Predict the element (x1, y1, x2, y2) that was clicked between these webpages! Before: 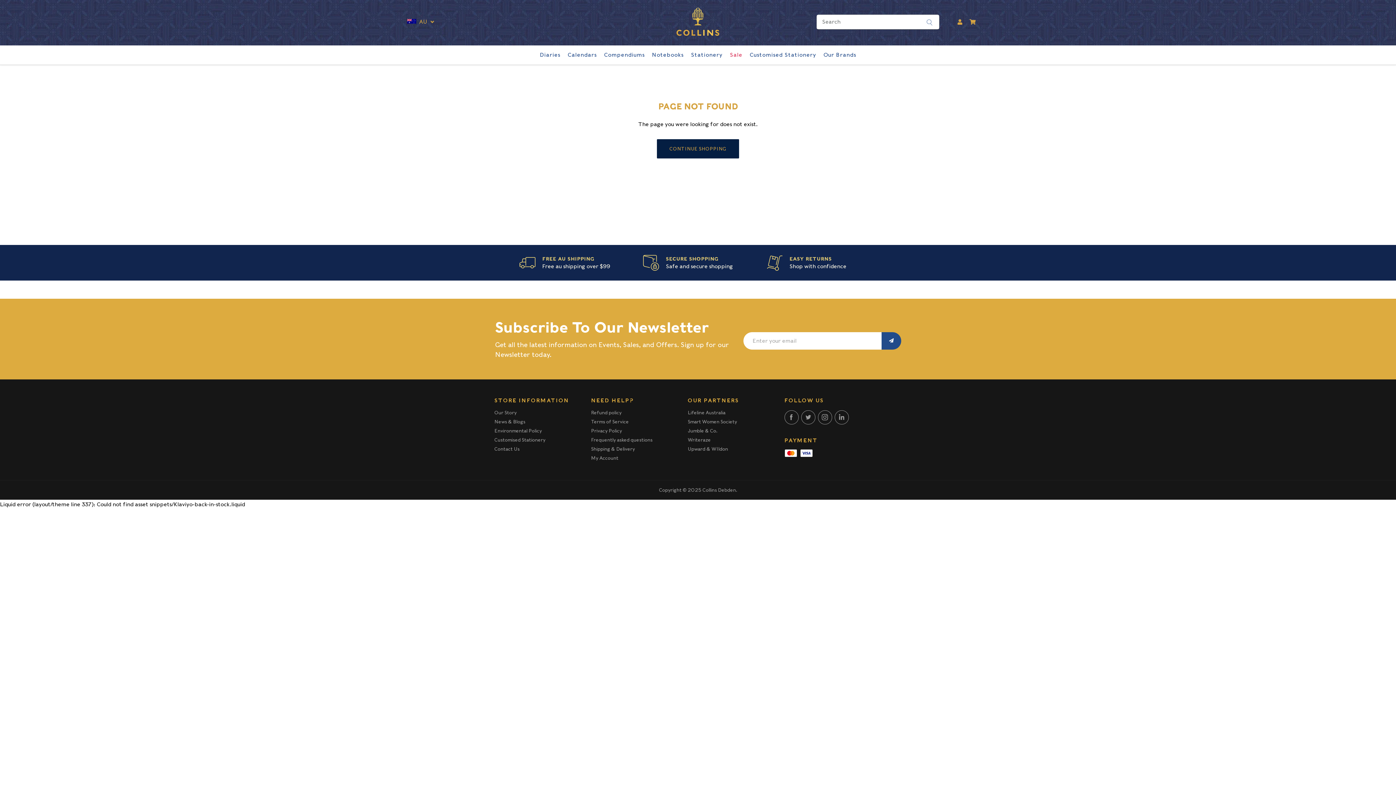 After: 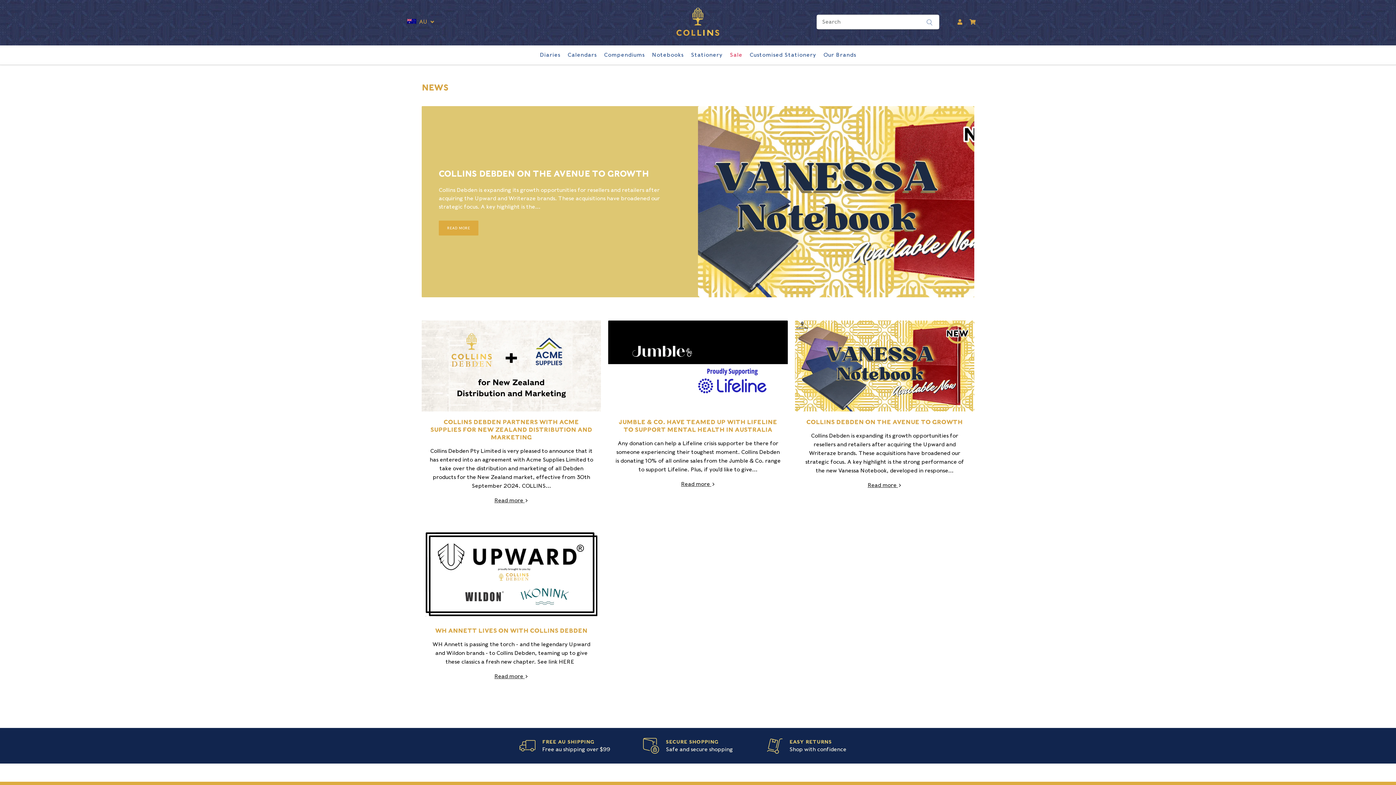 Action: bbox: (494, 419, 525, 424) label: News & Blogs